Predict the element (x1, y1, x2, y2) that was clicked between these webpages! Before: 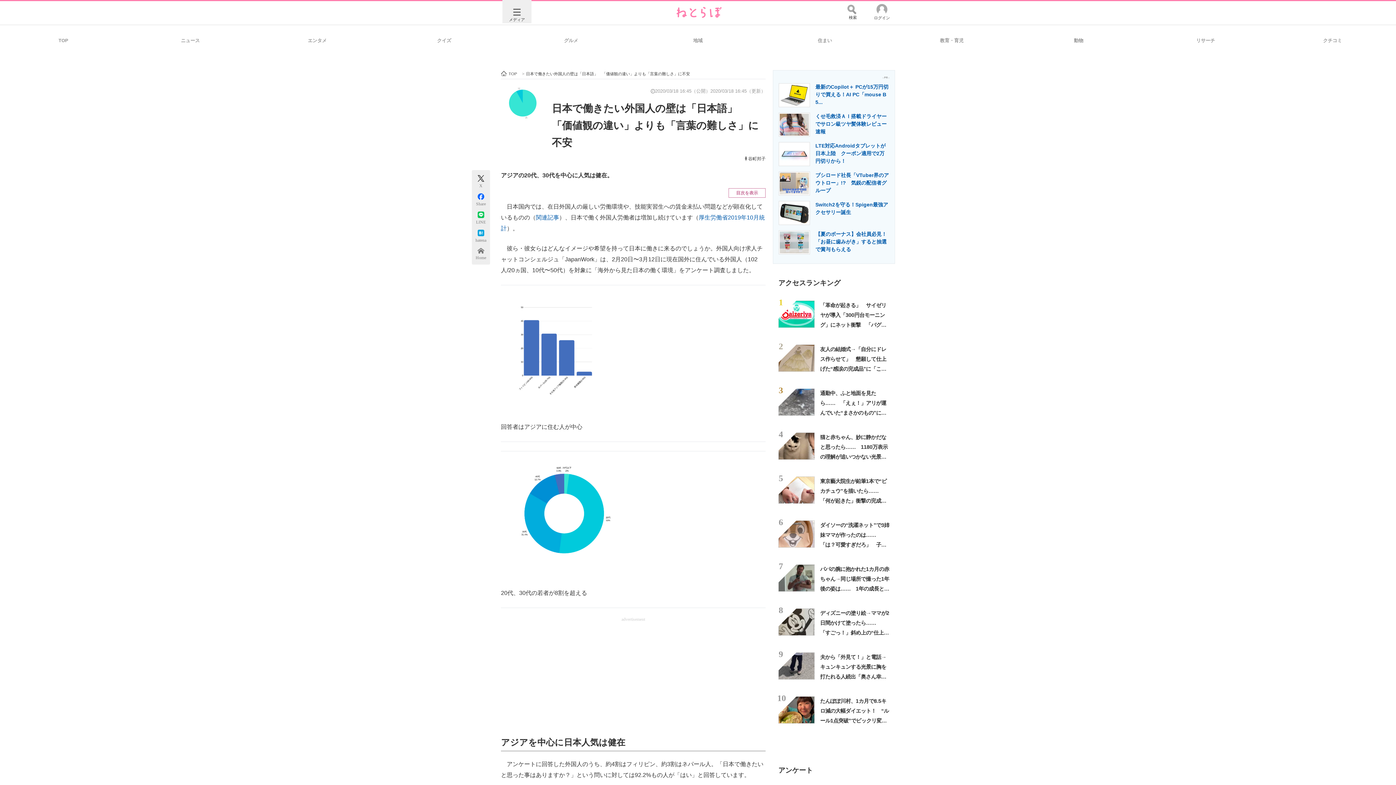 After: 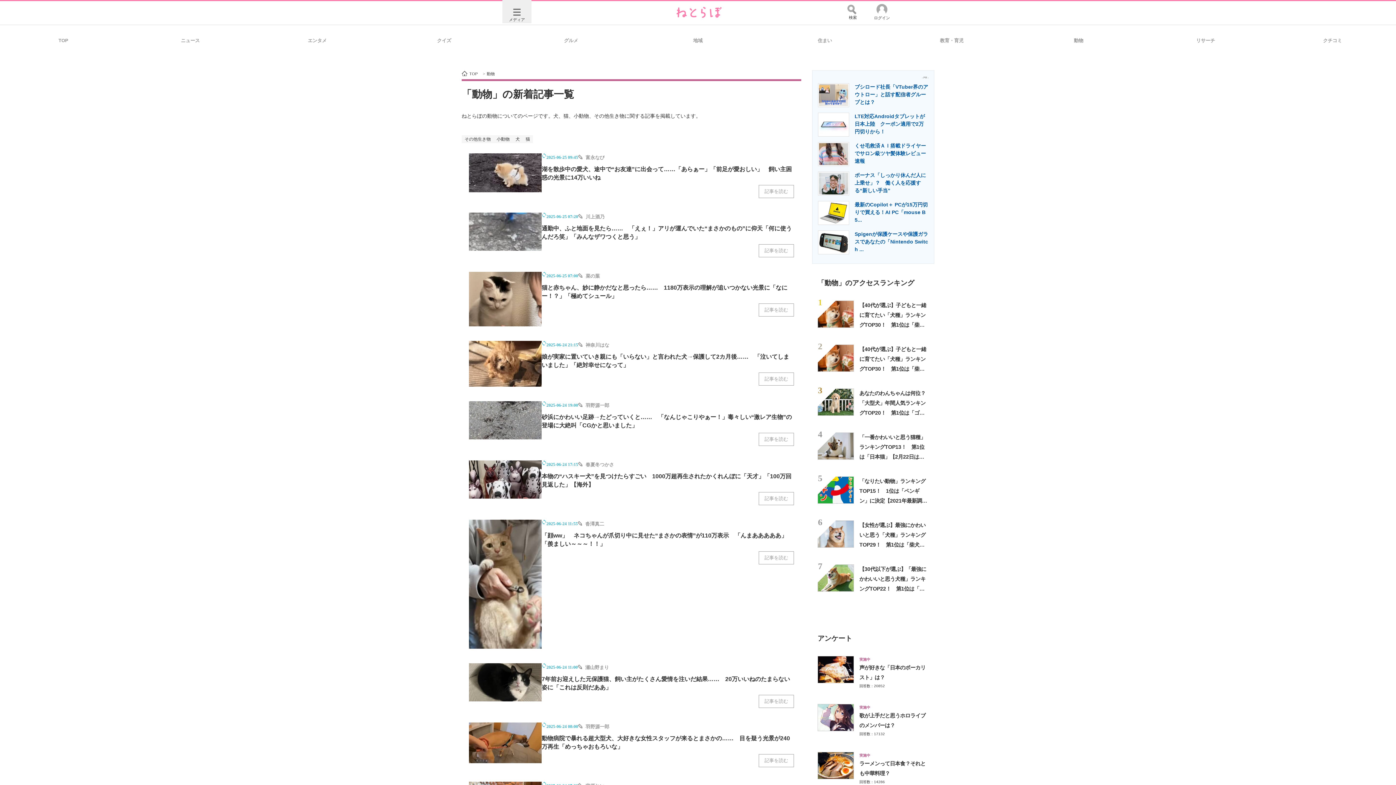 Action: bbox: (1015, 29, 1142, 50) label: 動物